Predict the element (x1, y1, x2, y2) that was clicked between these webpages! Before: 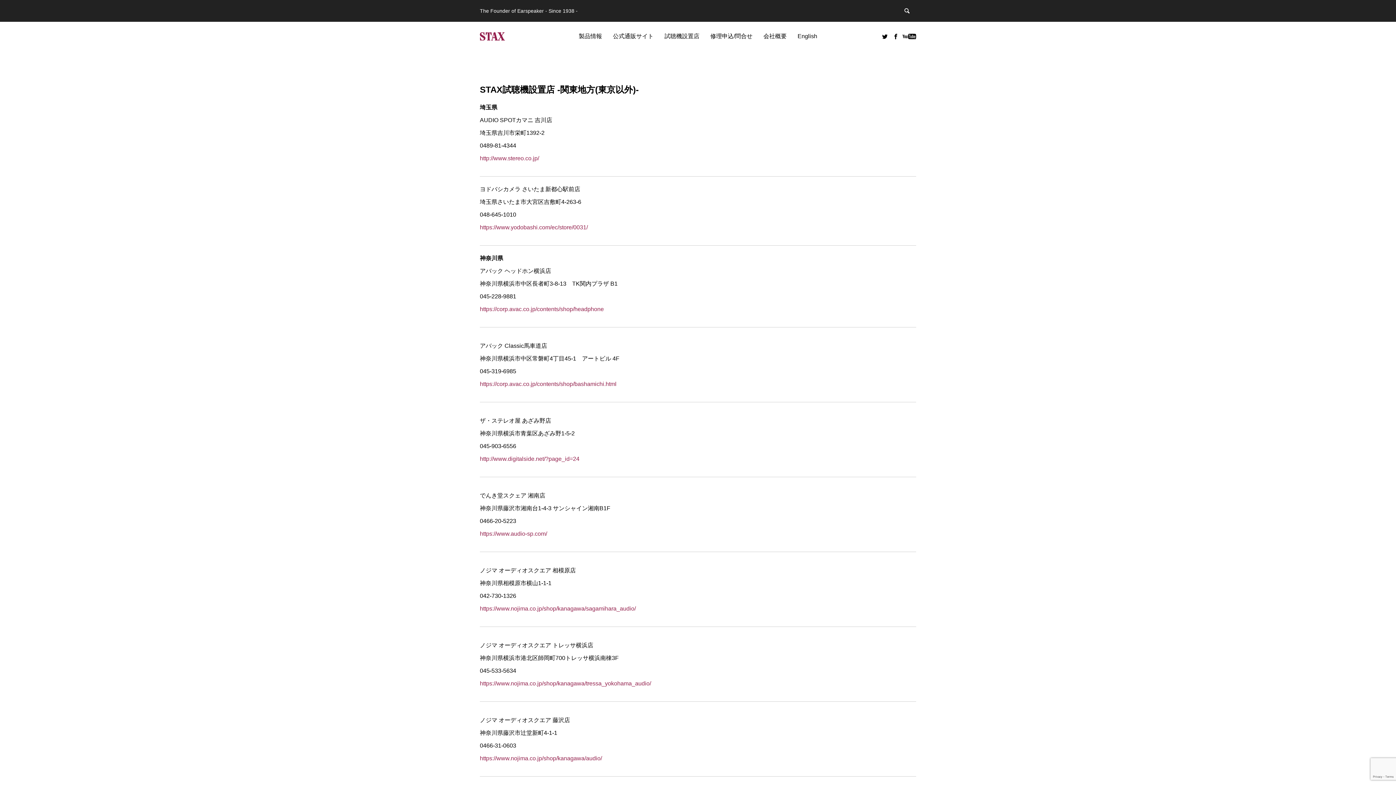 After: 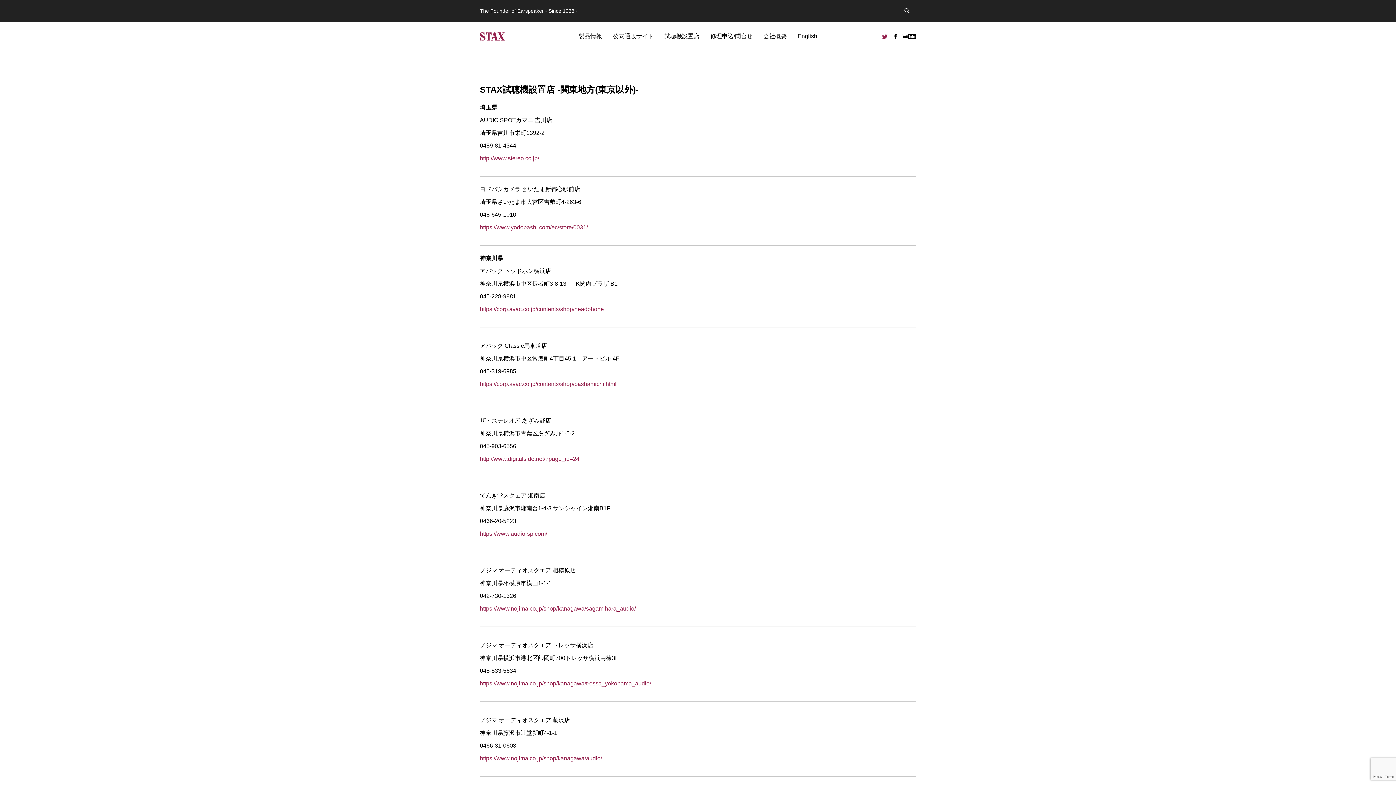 Action: bbox: (879, 21, 890, 50)